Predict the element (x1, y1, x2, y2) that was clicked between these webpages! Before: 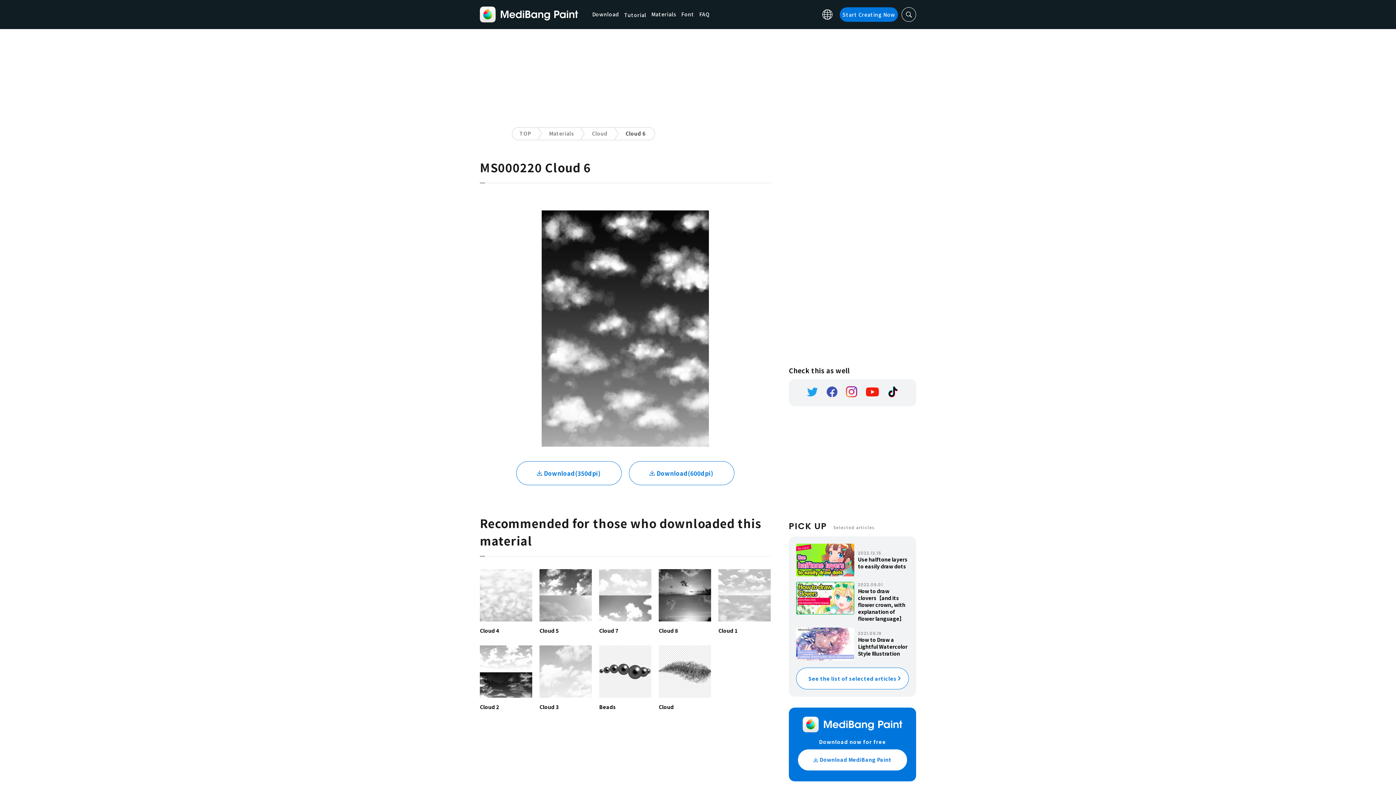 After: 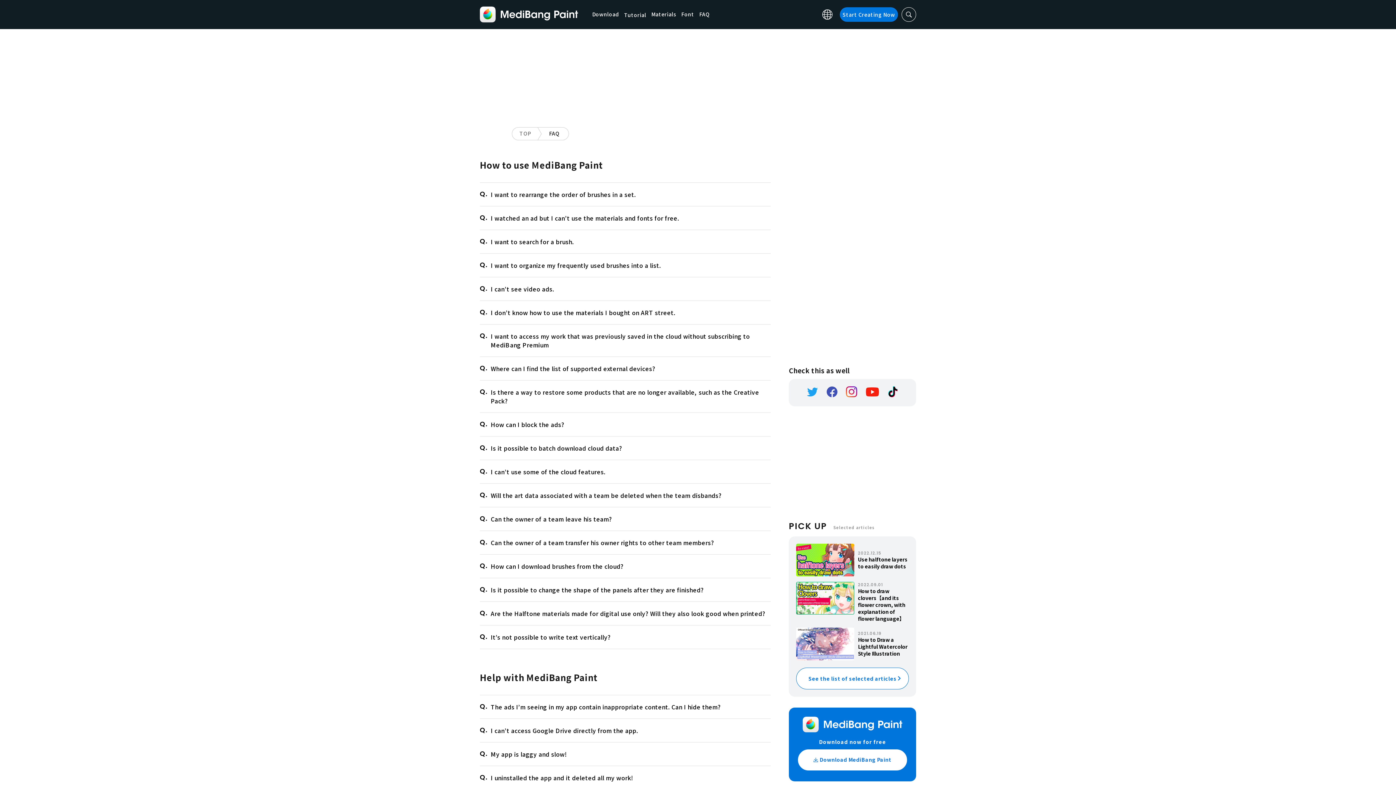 Action: bbox: (699, 10, 709, 18) label: FAQ